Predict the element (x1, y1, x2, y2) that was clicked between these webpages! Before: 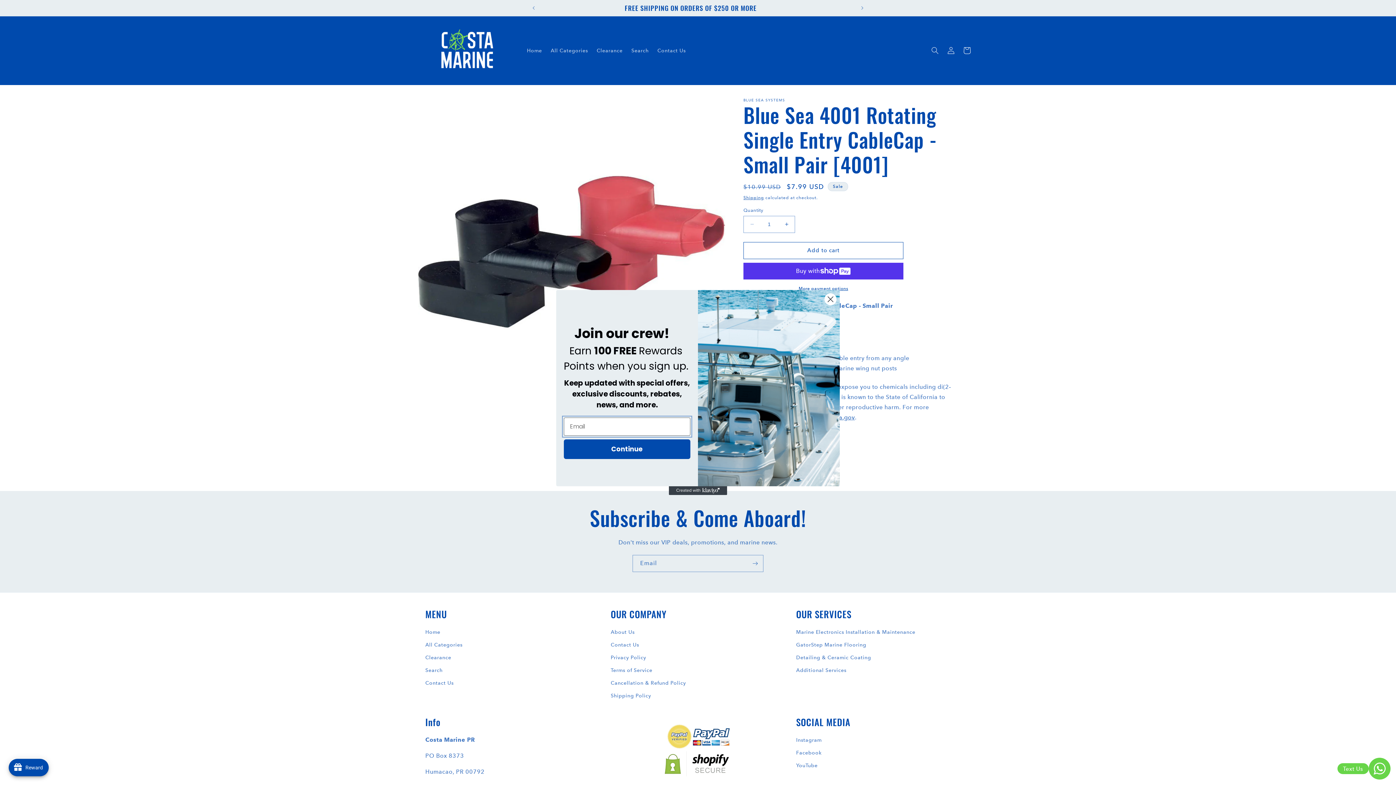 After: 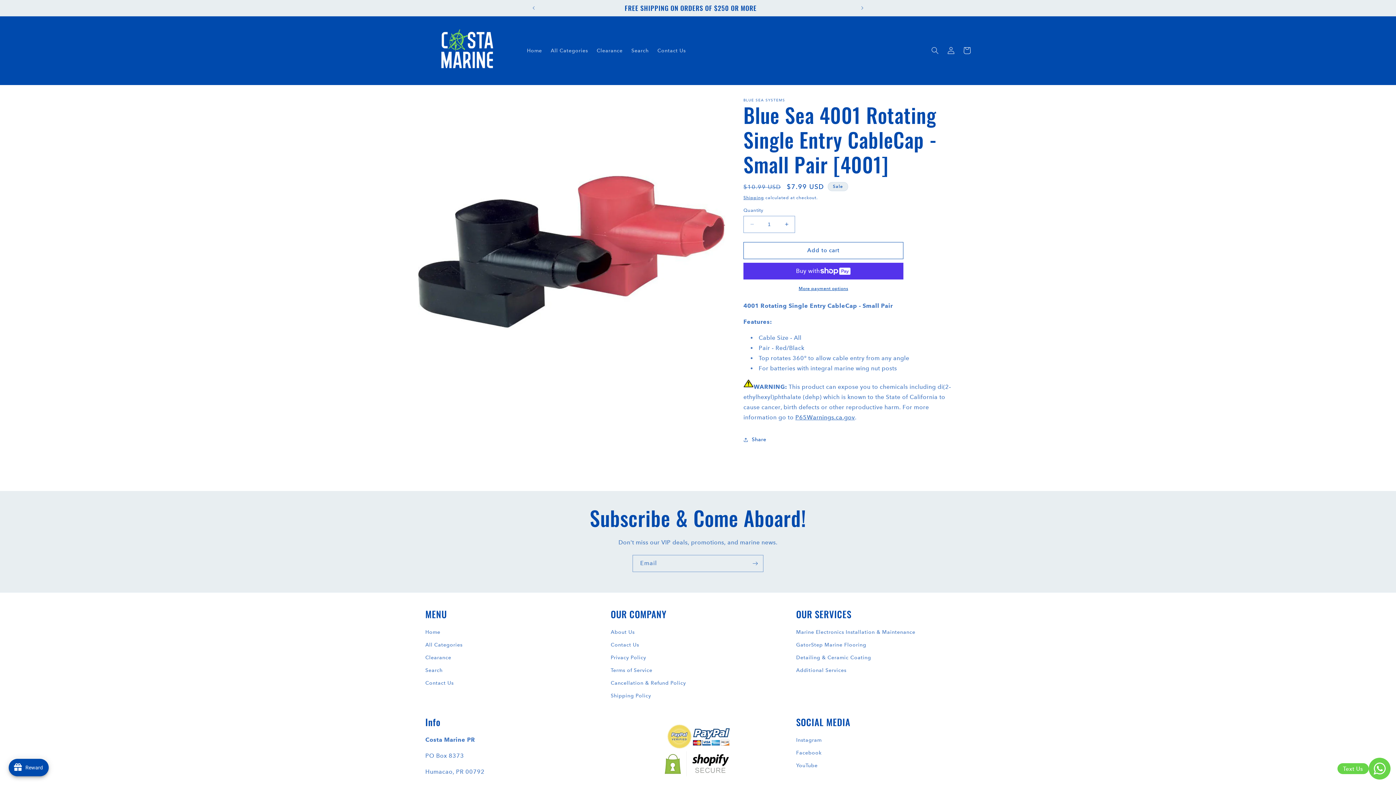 Action: bbox: (824, 293, 837, 305) label: Close dialog